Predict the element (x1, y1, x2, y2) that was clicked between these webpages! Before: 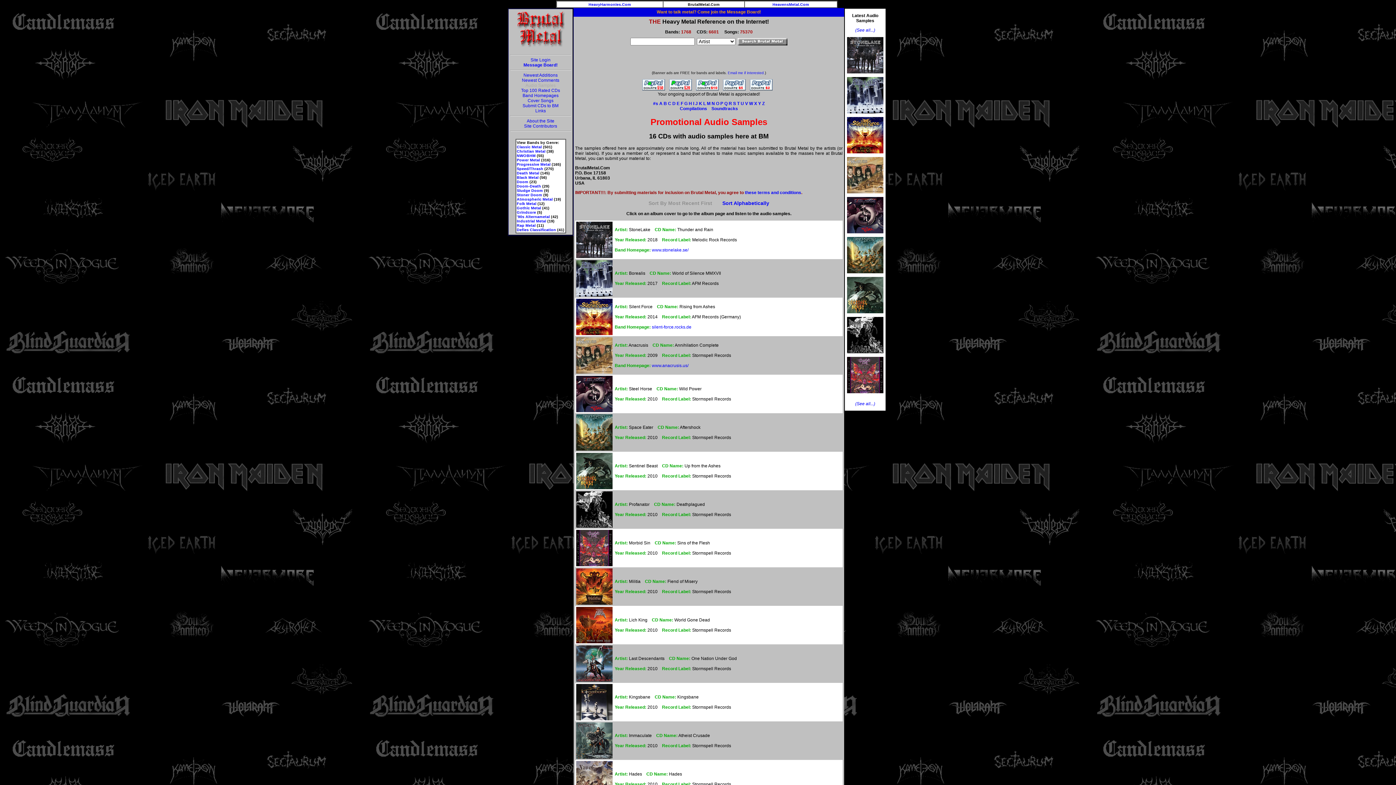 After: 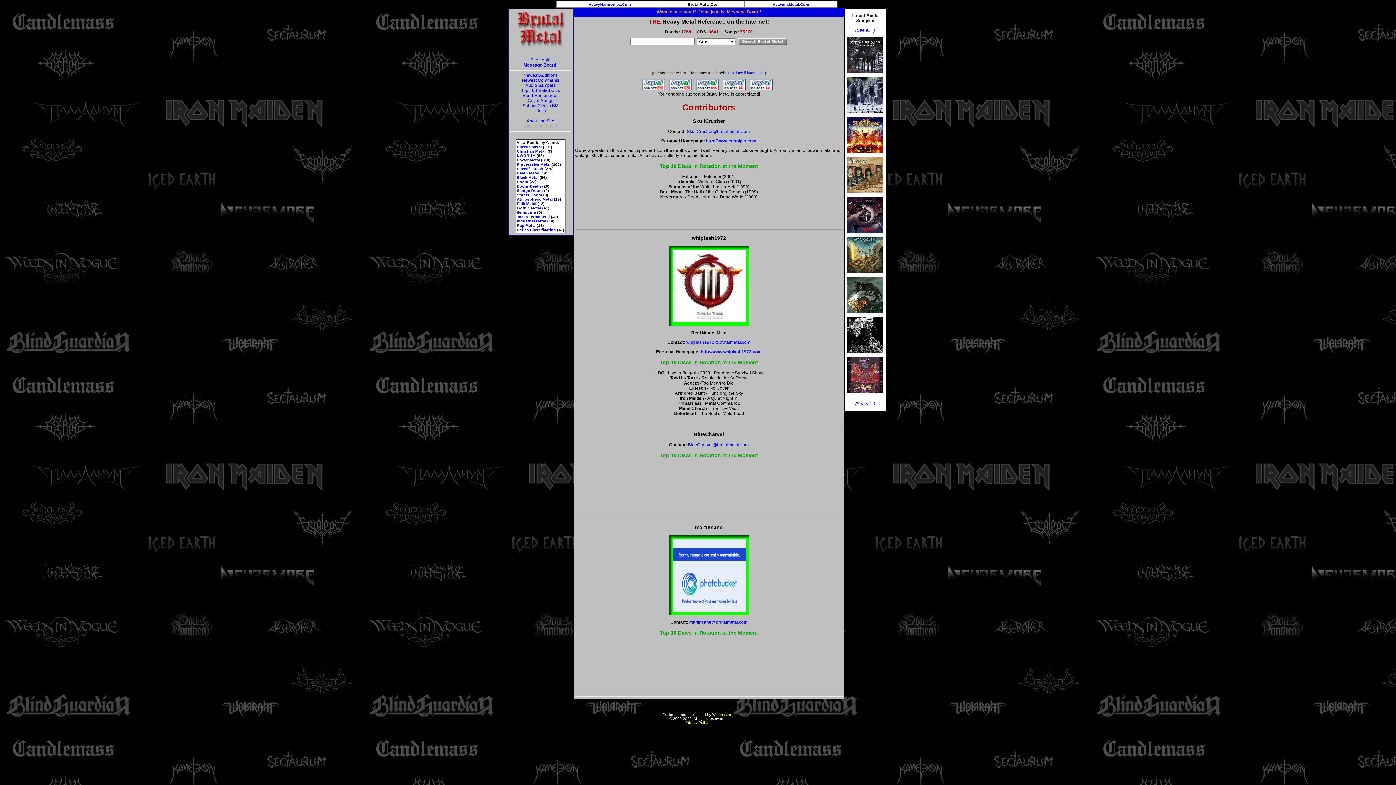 Action: label: Site Contributors bbox: (524, 123, 557, 128)